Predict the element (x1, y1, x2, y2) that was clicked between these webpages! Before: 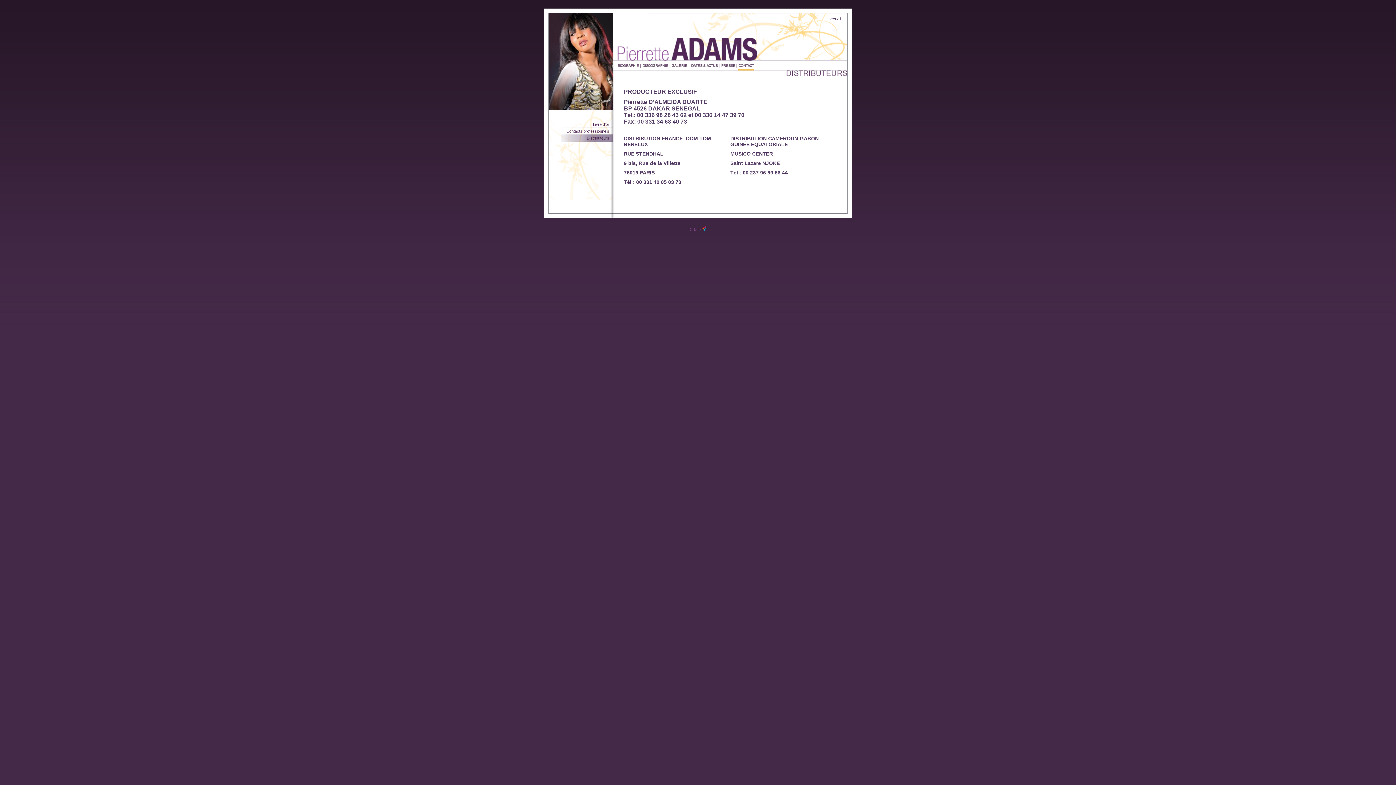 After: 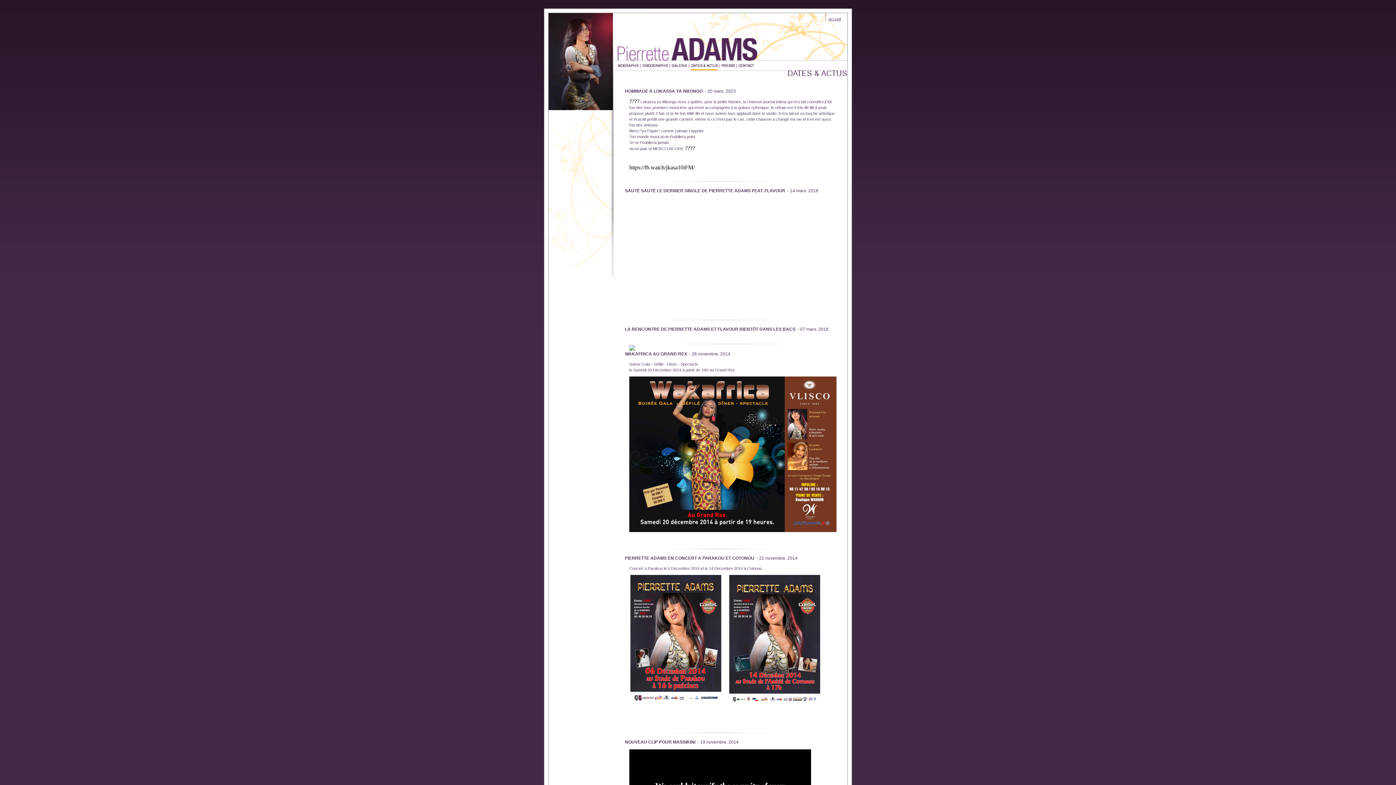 Action: bbox: (690, 63, 717, 68)